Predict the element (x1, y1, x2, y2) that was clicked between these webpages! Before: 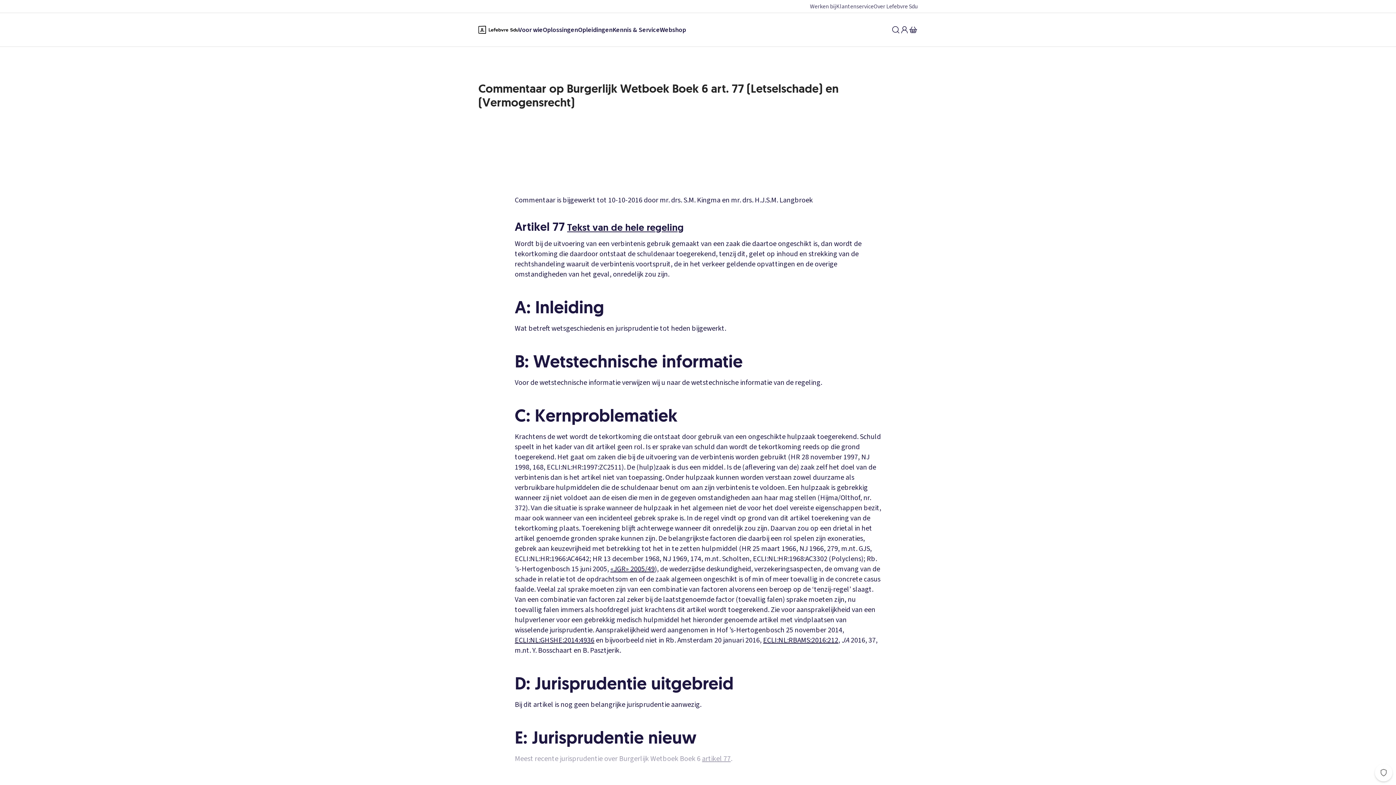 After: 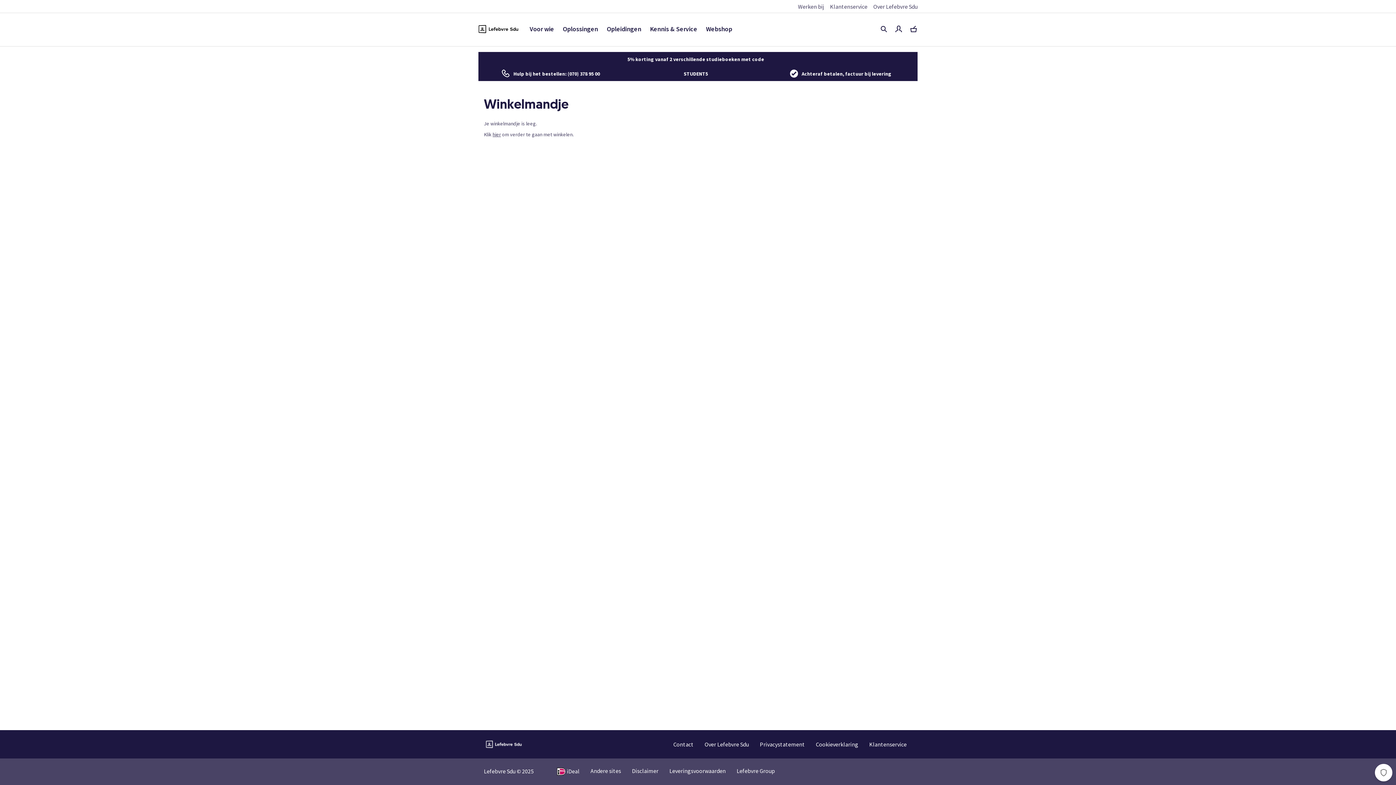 Action: bbox: (909, 25, 917, 34) label: Winkelmandje